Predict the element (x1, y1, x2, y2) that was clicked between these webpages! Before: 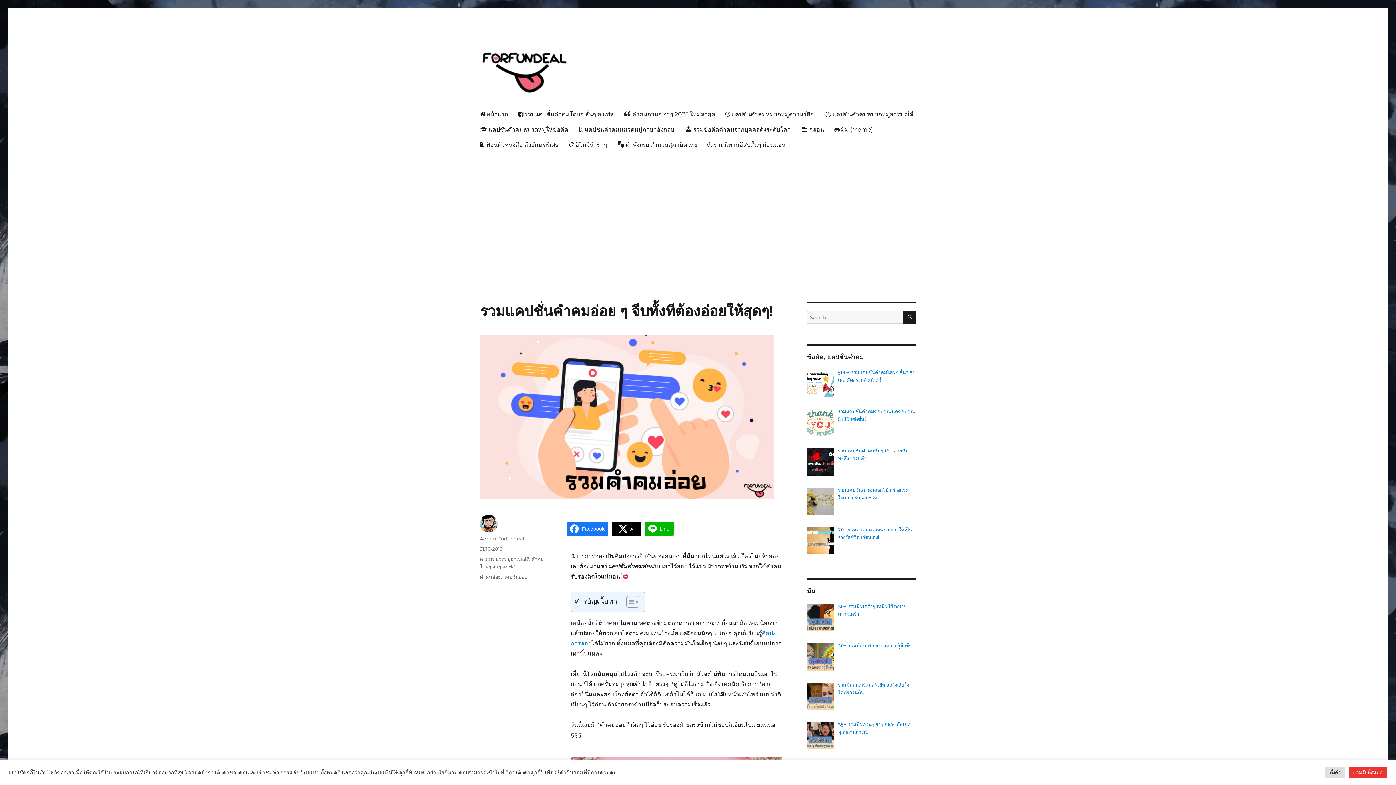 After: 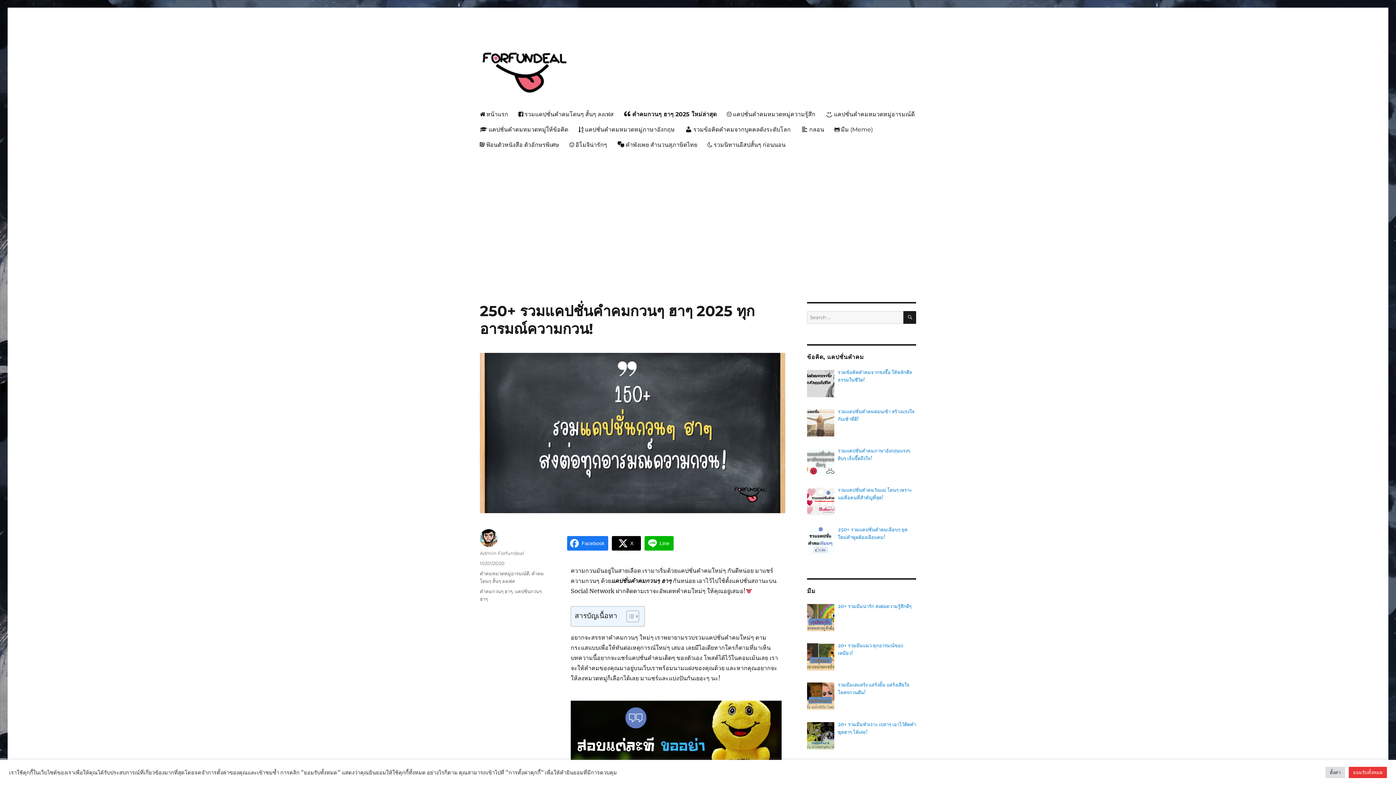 Action: label: คำคมกวนๆ ฮาๆ 2025 ใหม่ล่าสุด bbox: (618, 106, 720, 121)